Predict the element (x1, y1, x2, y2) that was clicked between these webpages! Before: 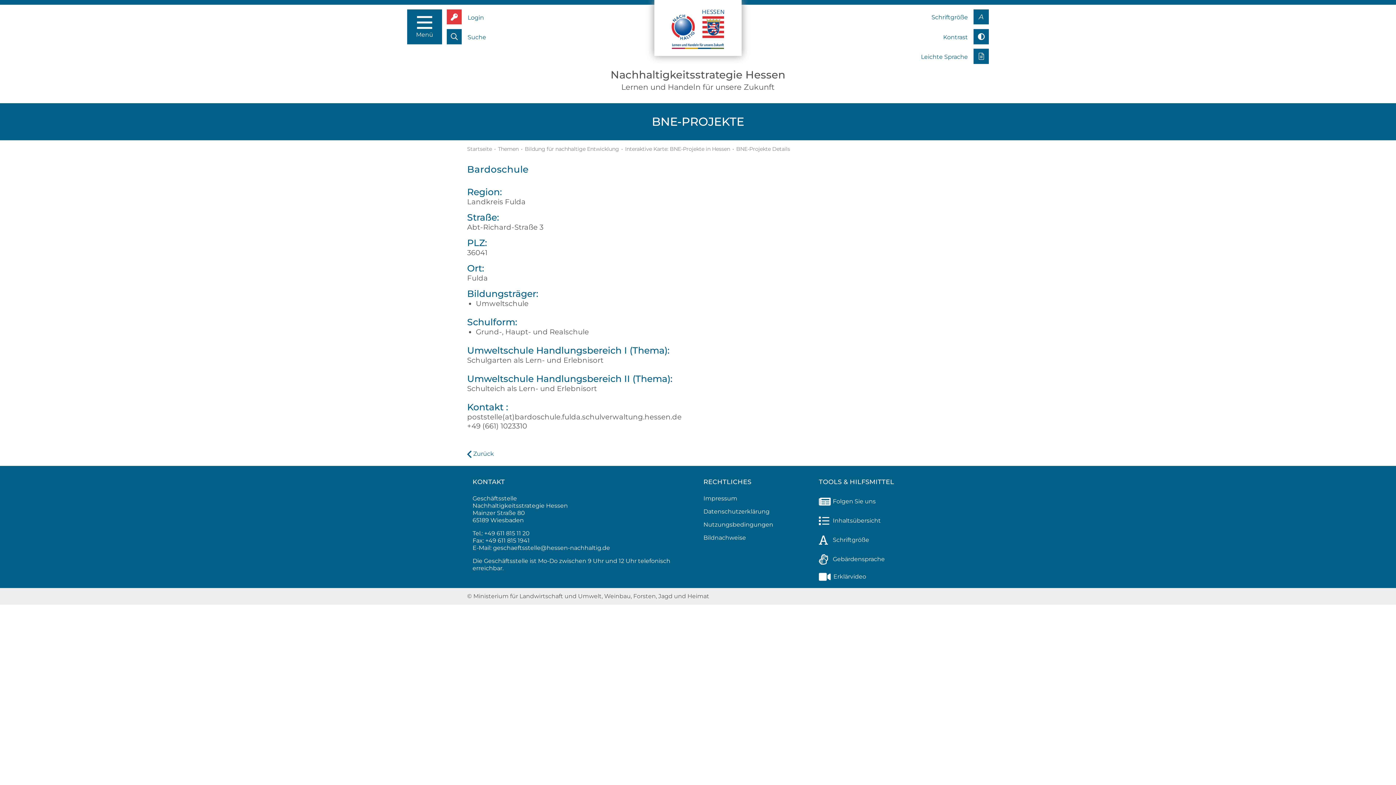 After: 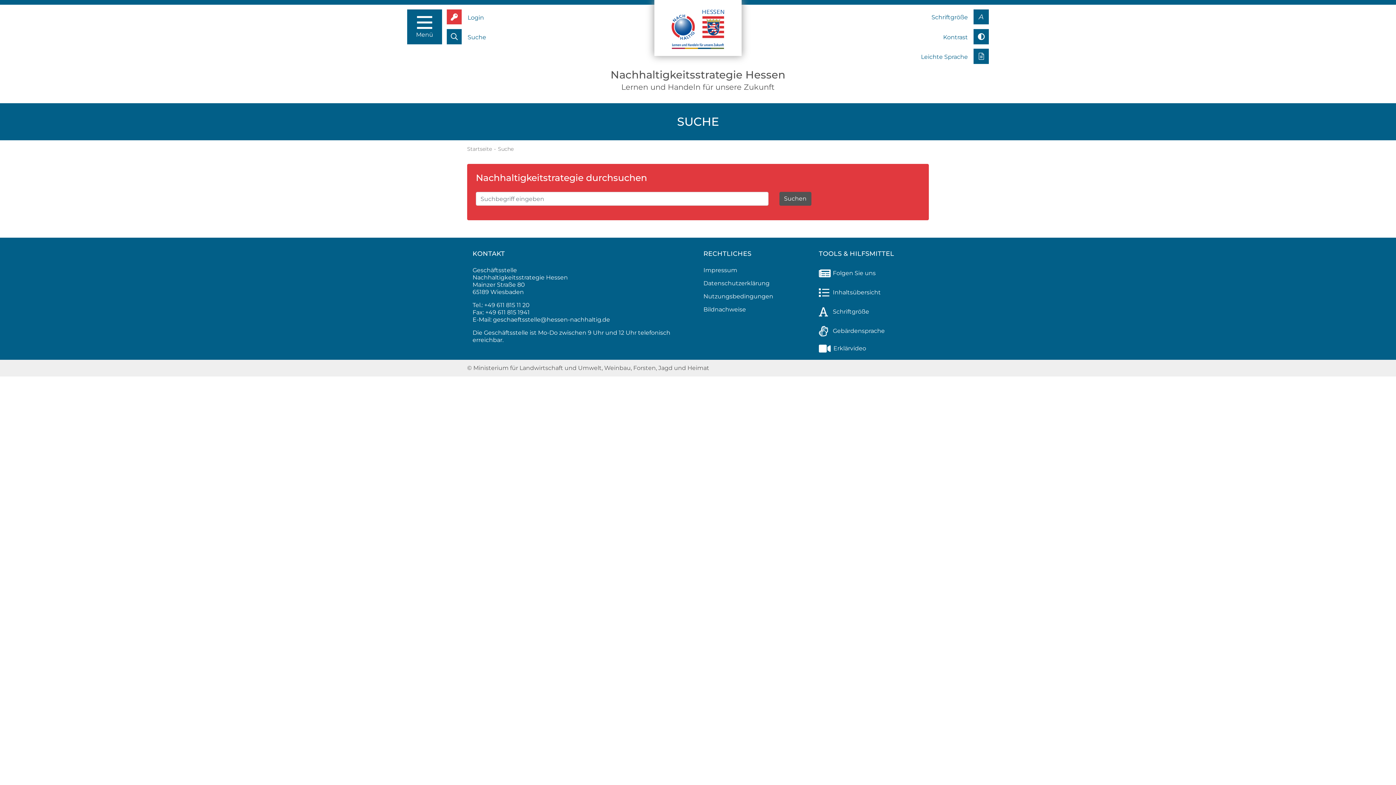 Action: bbox: (446, 29, 486, 48) label: Suche